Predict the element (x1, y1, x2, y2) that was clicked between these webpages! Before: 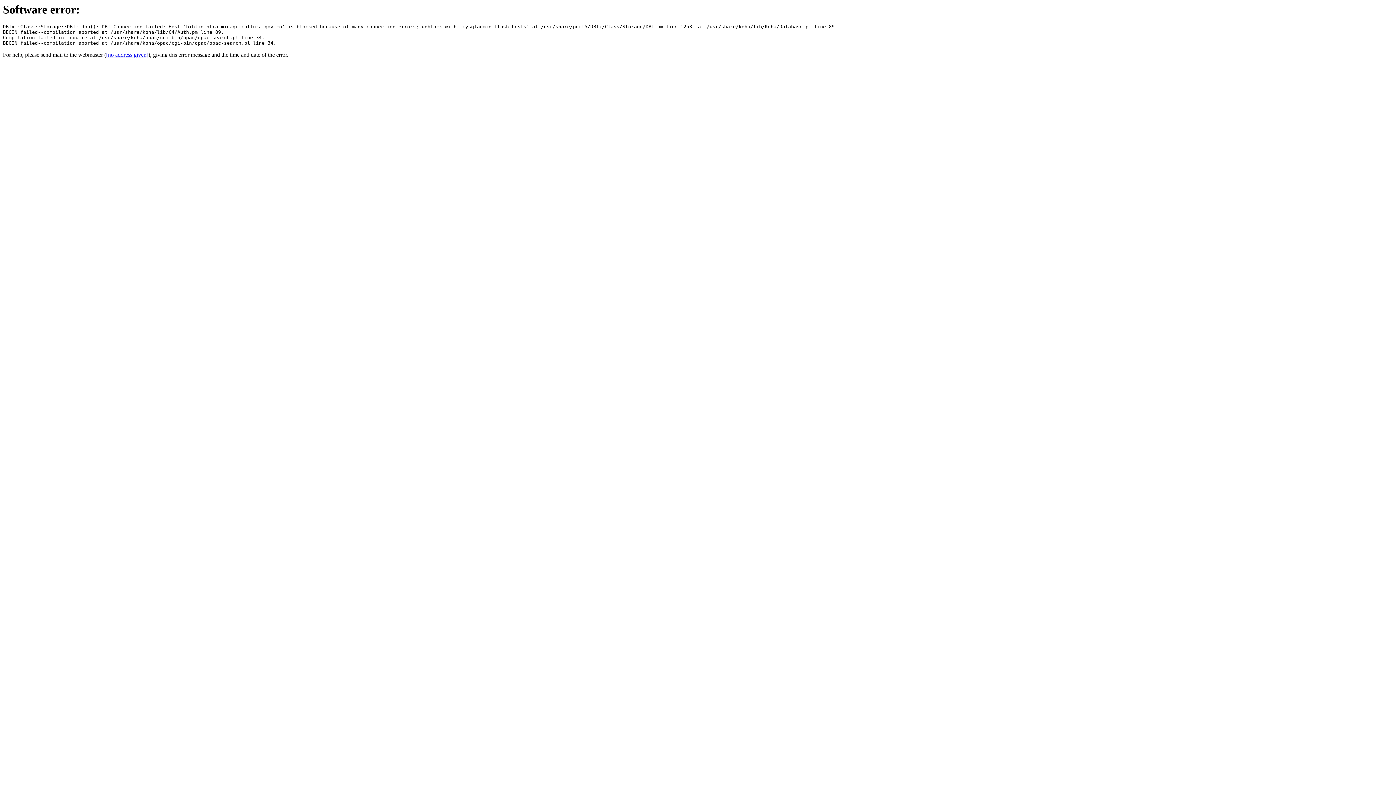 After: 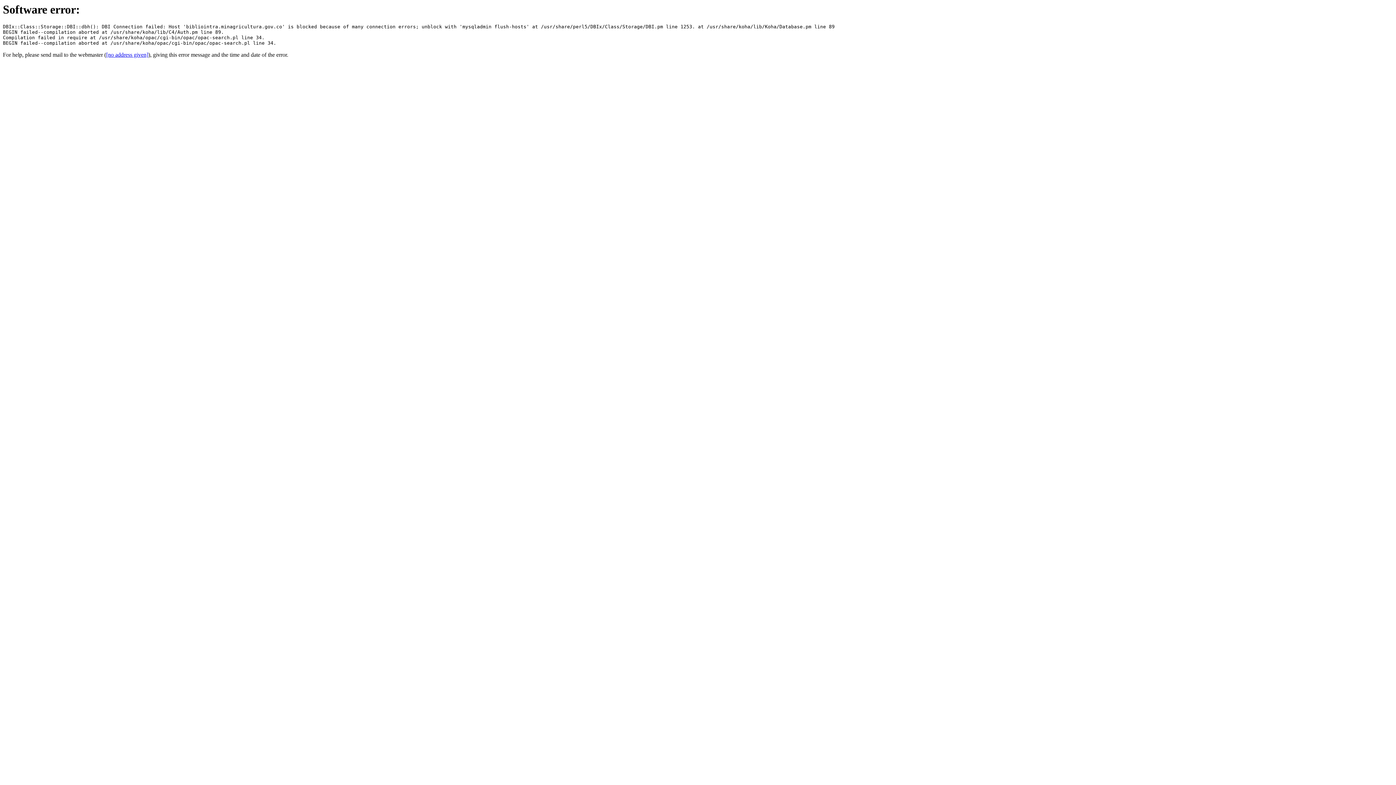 Action: label: [no address given] bbox: (106, 51, 148, 57)